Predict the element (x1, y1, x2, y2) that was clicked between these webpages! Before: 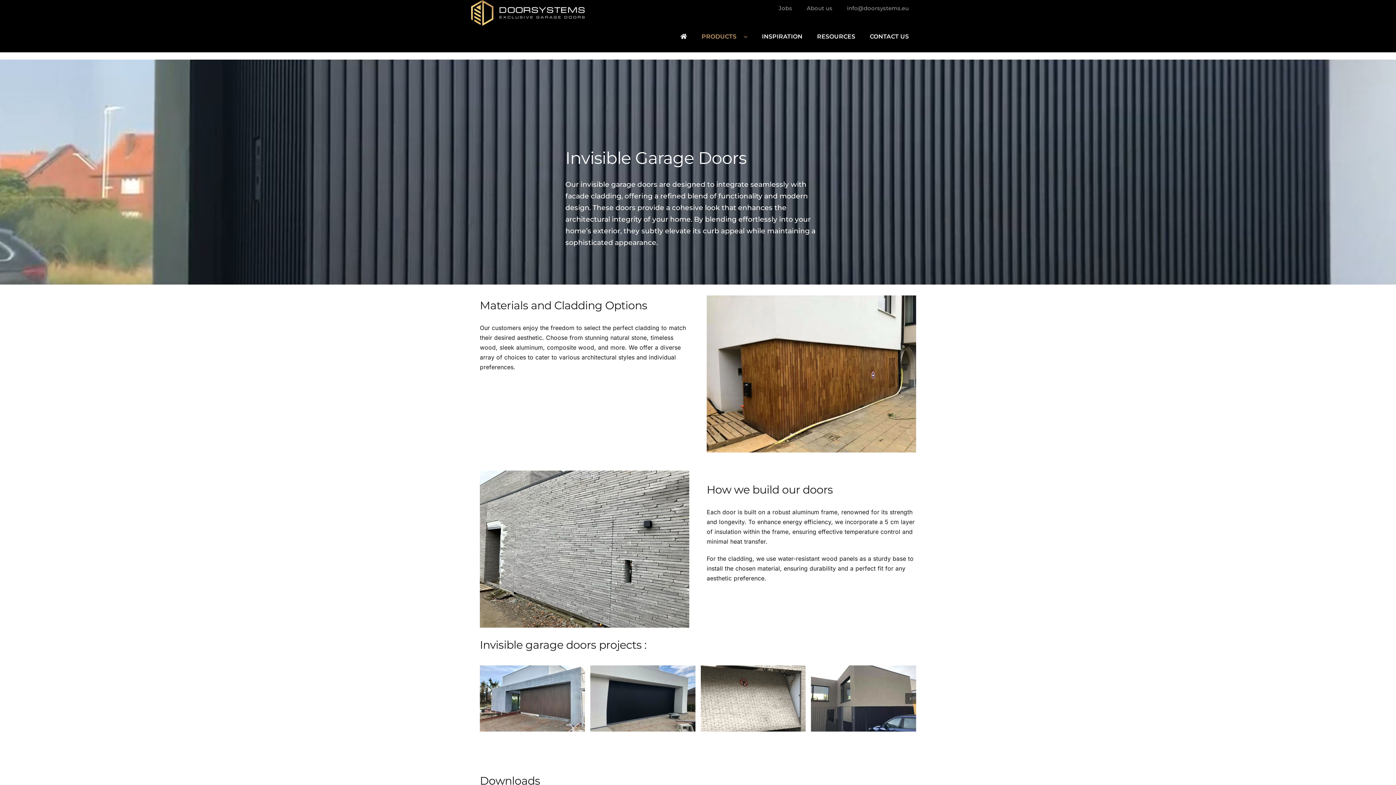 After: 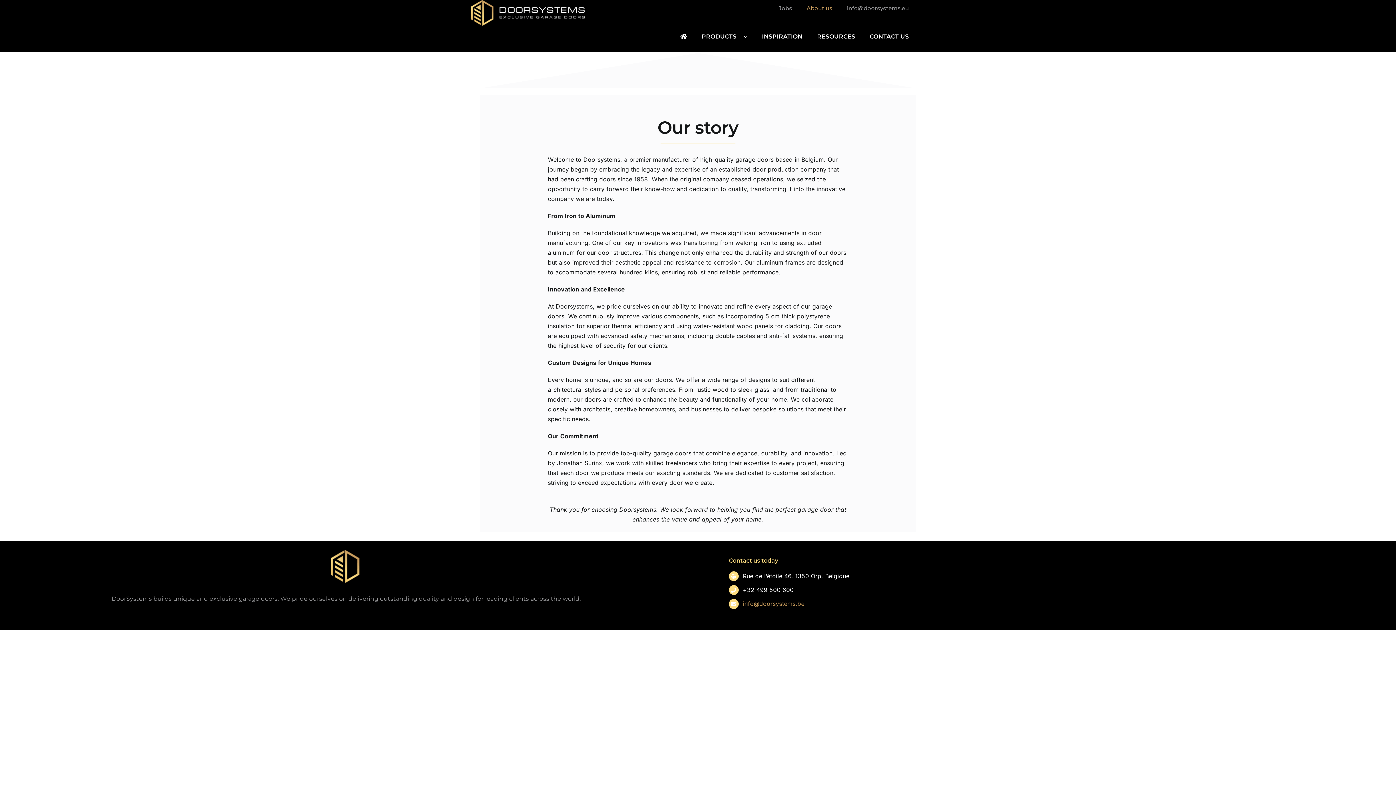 Action: bbox: (799, 0, 839, 16) label: About us